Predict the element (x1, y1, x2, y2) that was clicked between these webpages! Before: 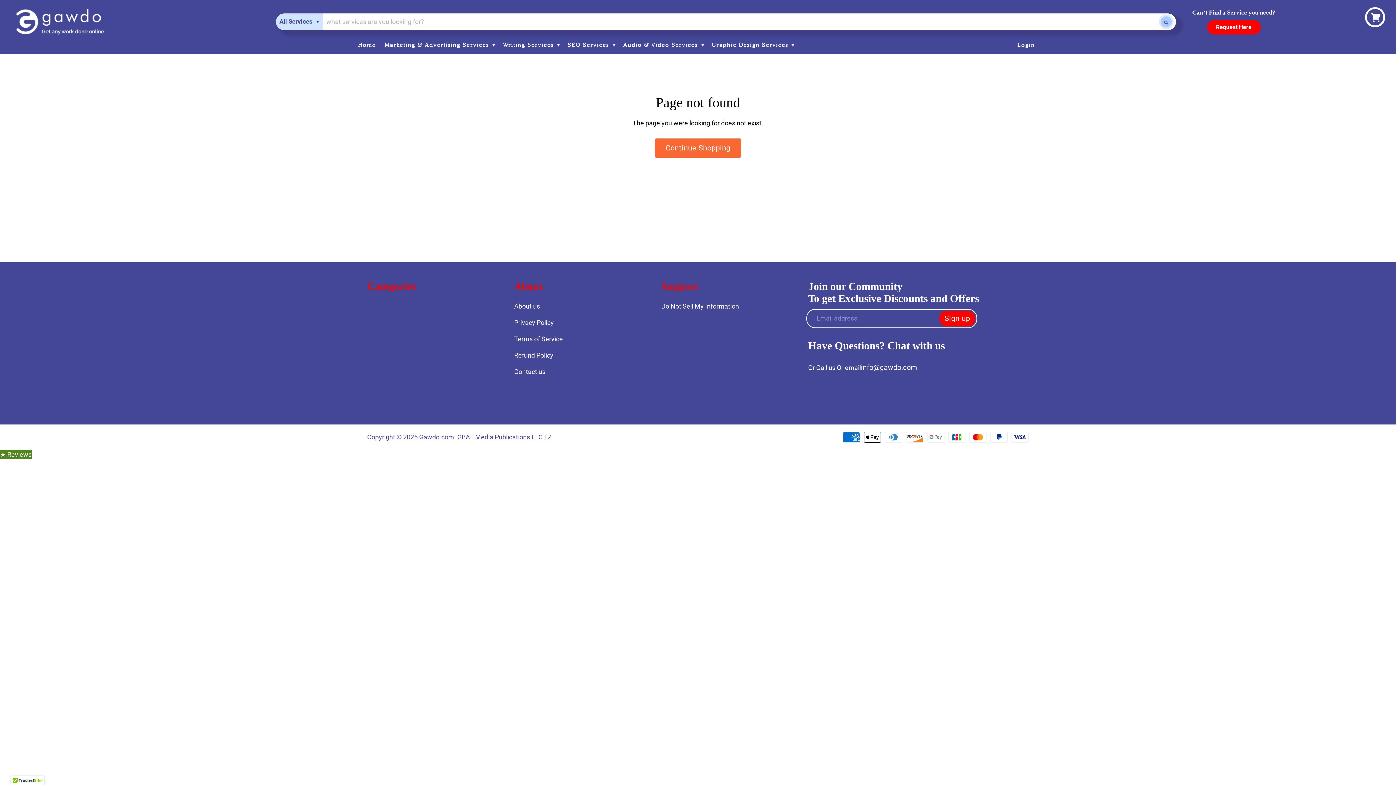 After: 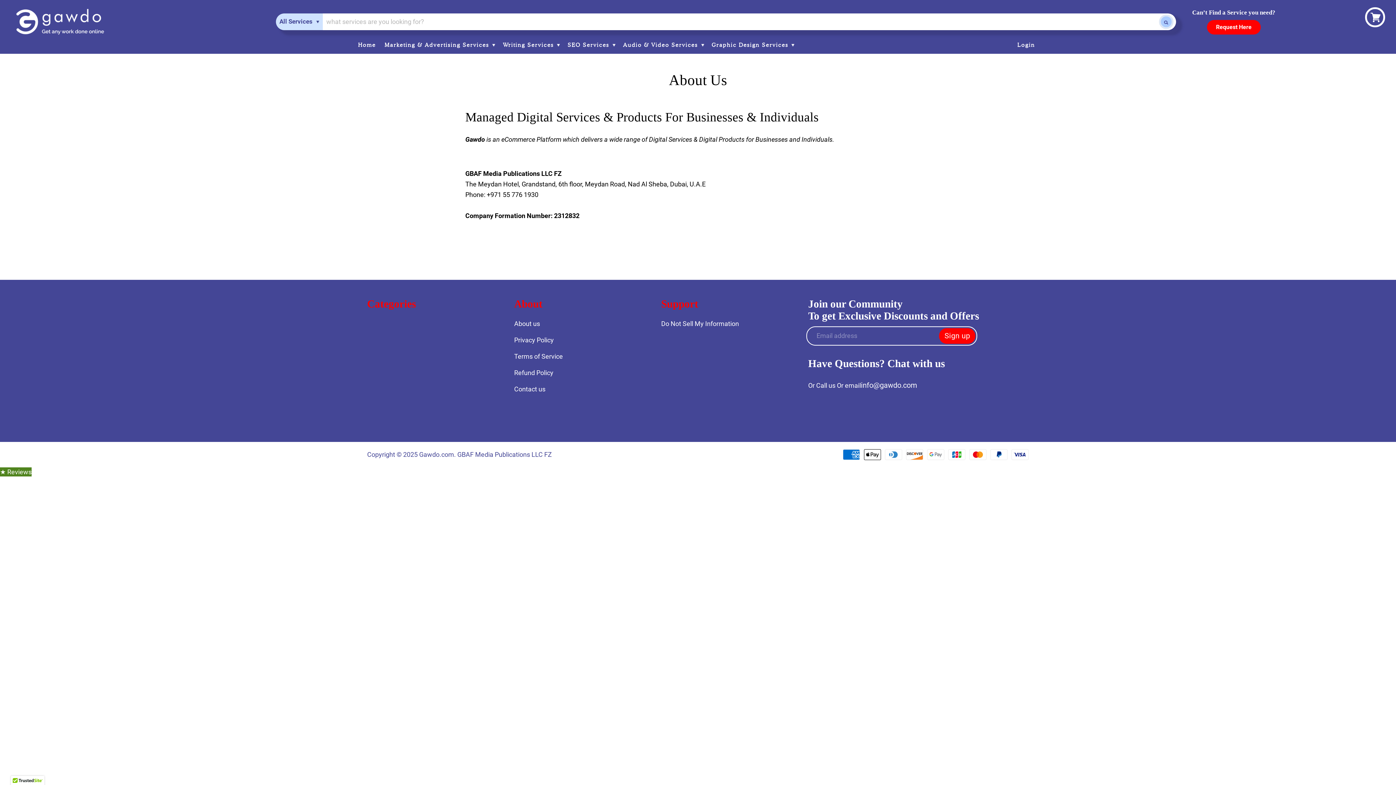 Action: bbox: (514, 299, 540, 313) label: About us